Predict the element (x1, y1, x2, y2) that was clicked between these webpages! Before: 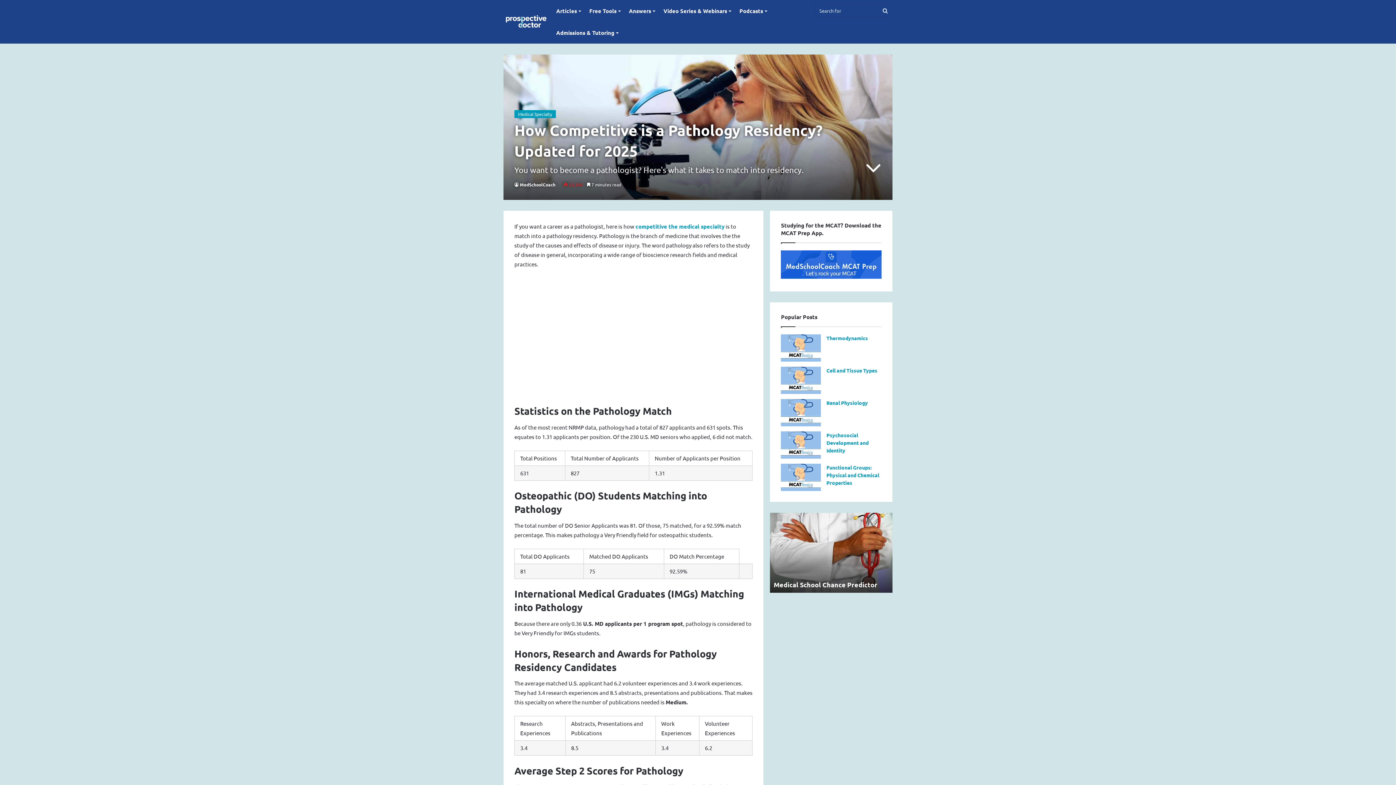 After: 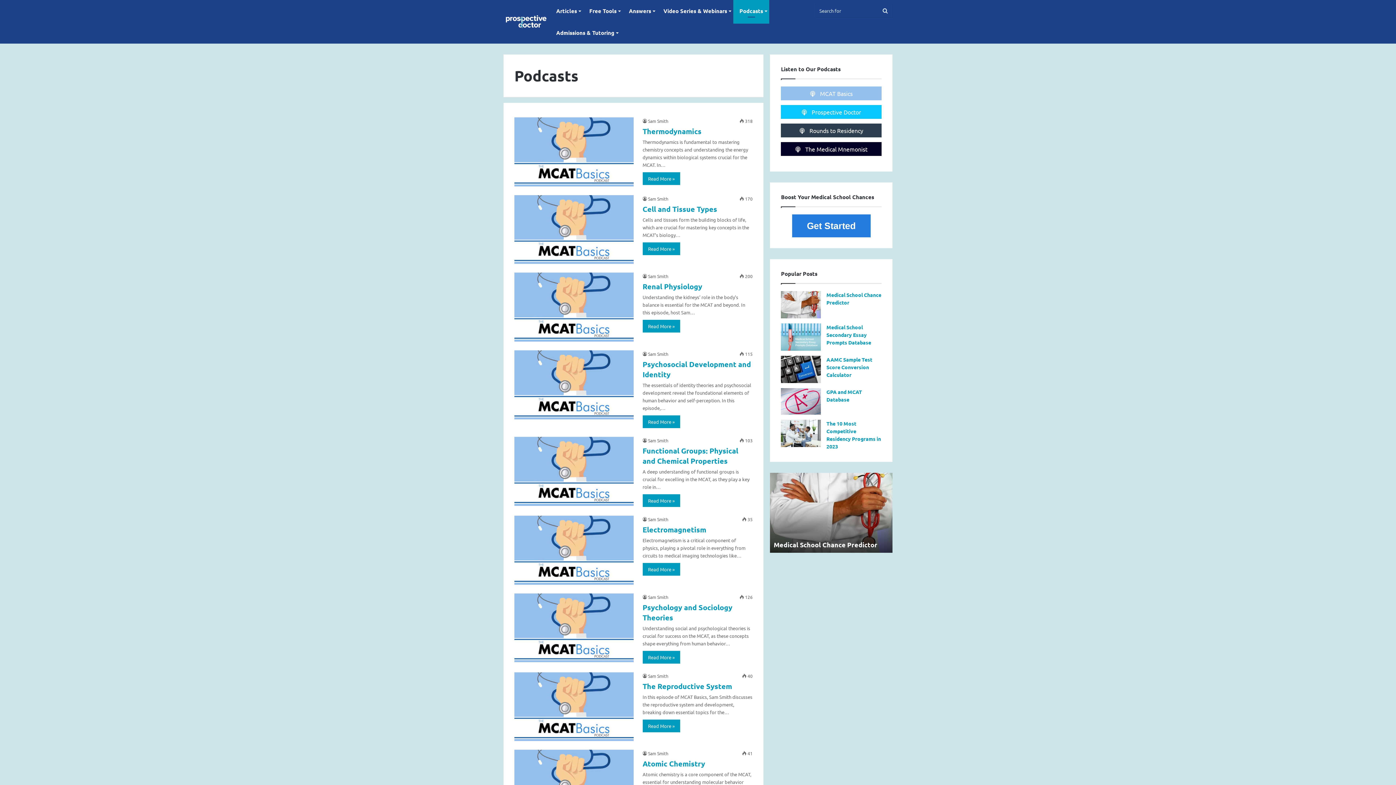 Action: bbox: (733, 0, 769, 21) label: Podcasts